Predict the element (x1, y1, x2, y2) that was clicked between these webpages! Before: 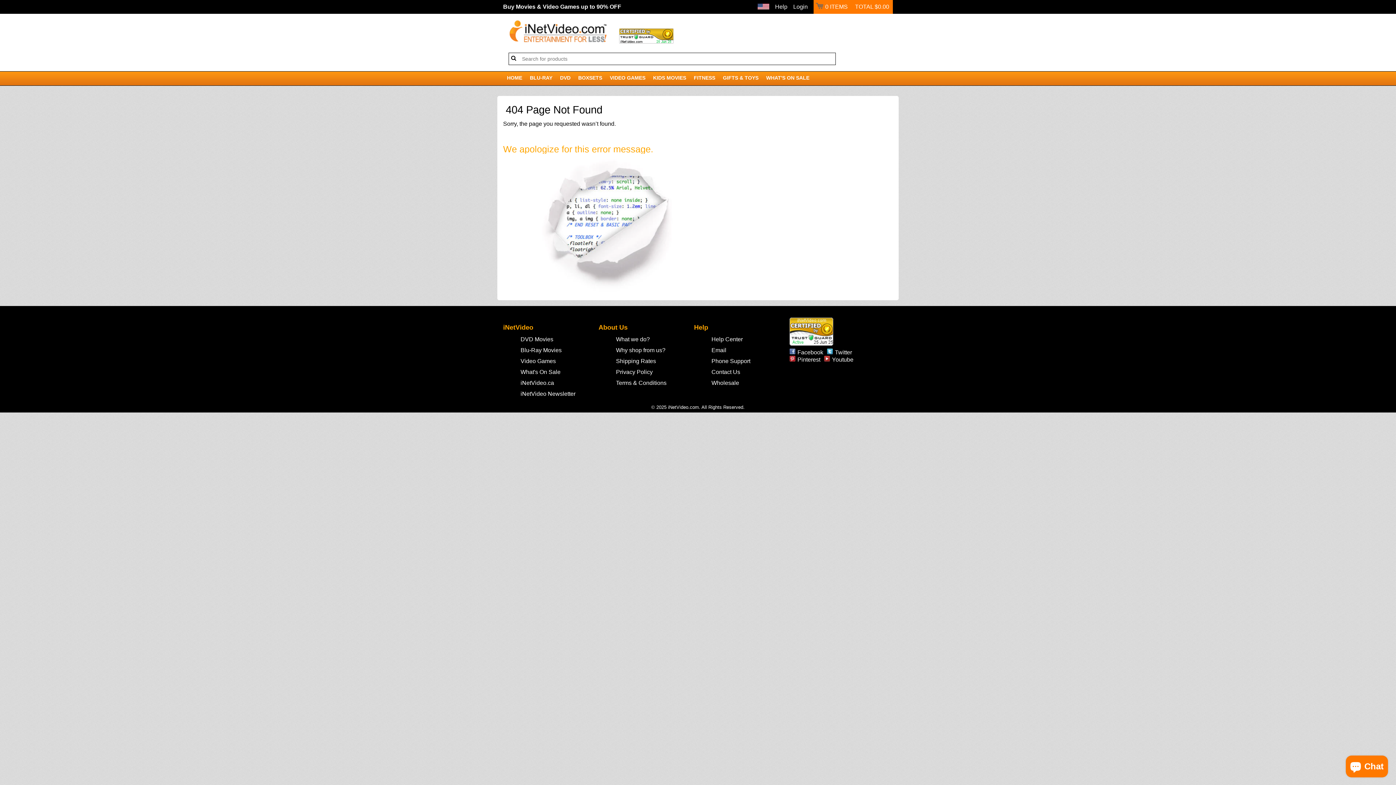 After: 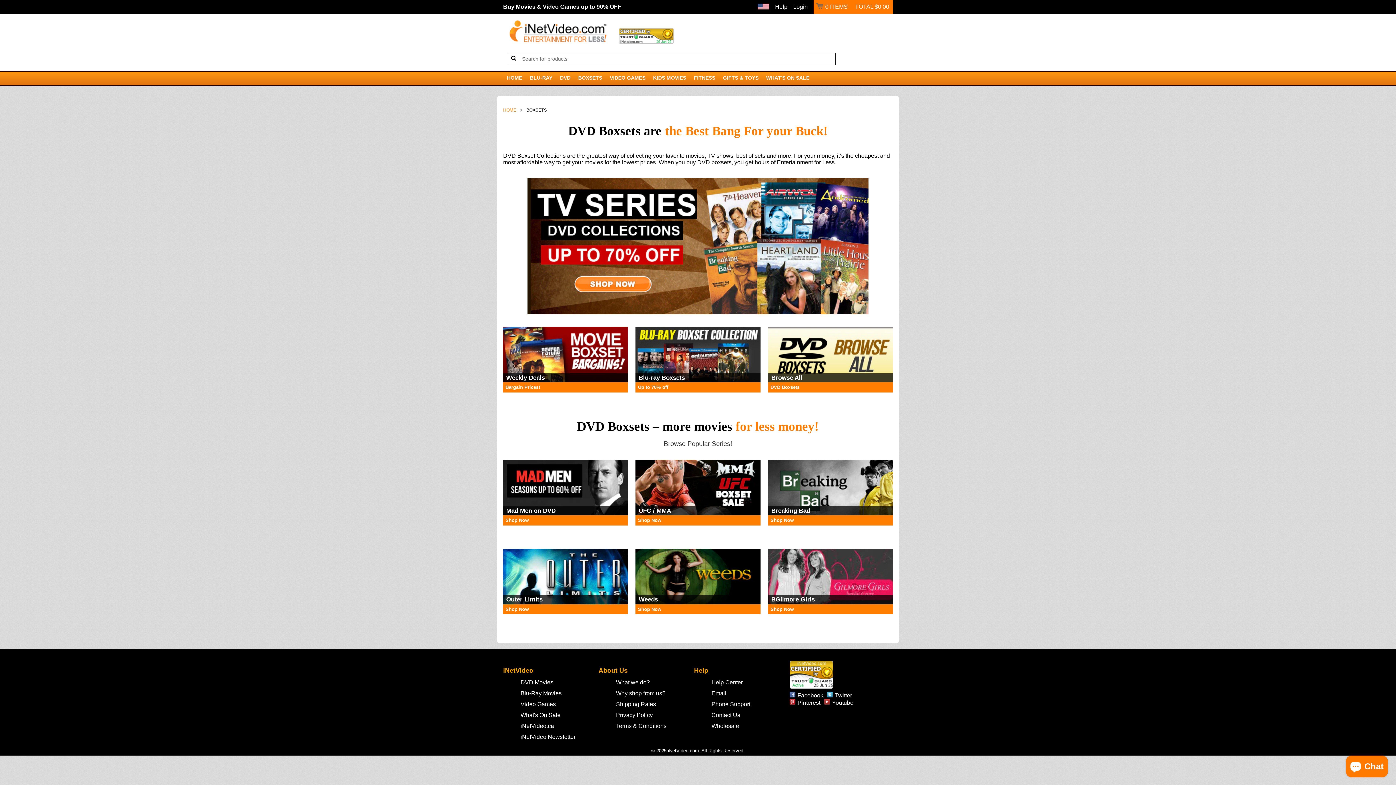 Action: label: BOXSETS bbox: (574, 71, 606, 83)